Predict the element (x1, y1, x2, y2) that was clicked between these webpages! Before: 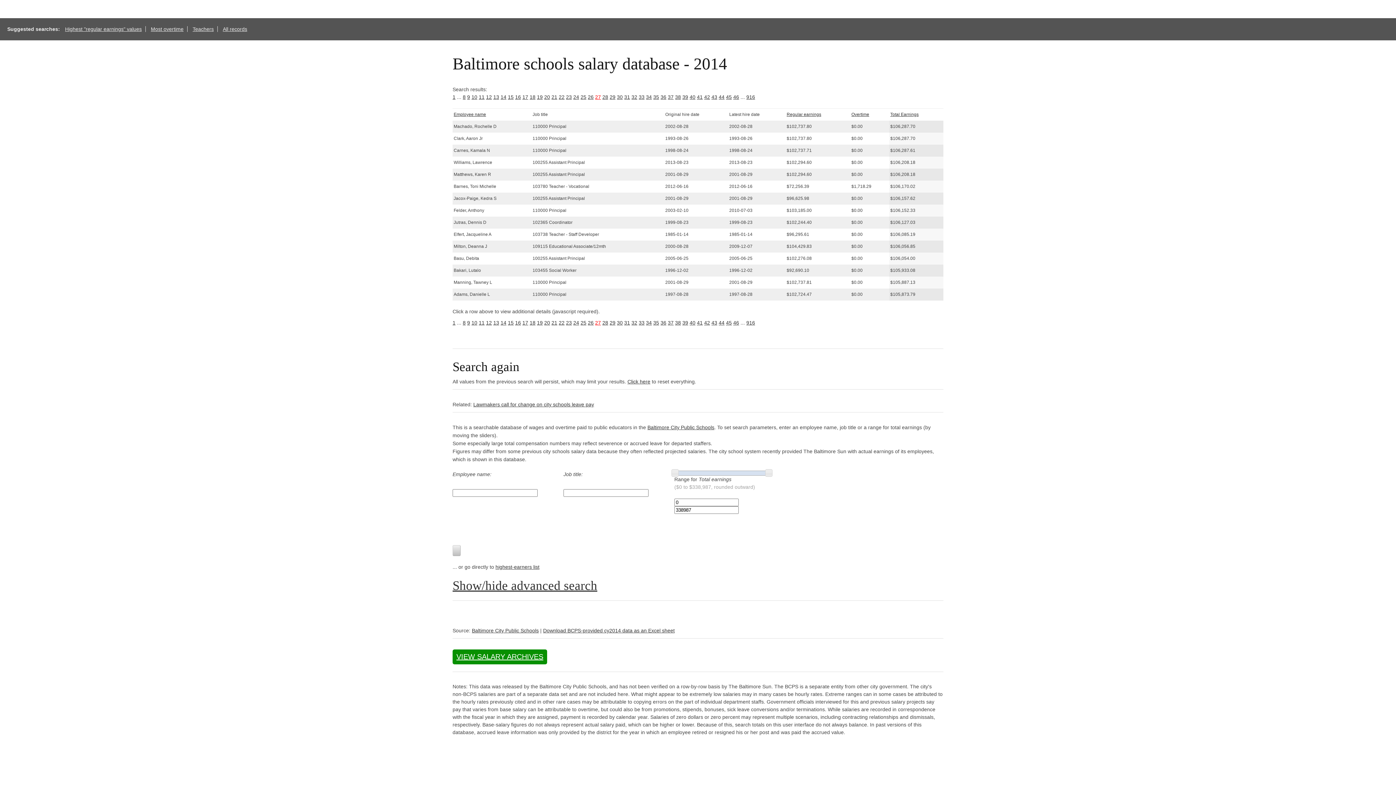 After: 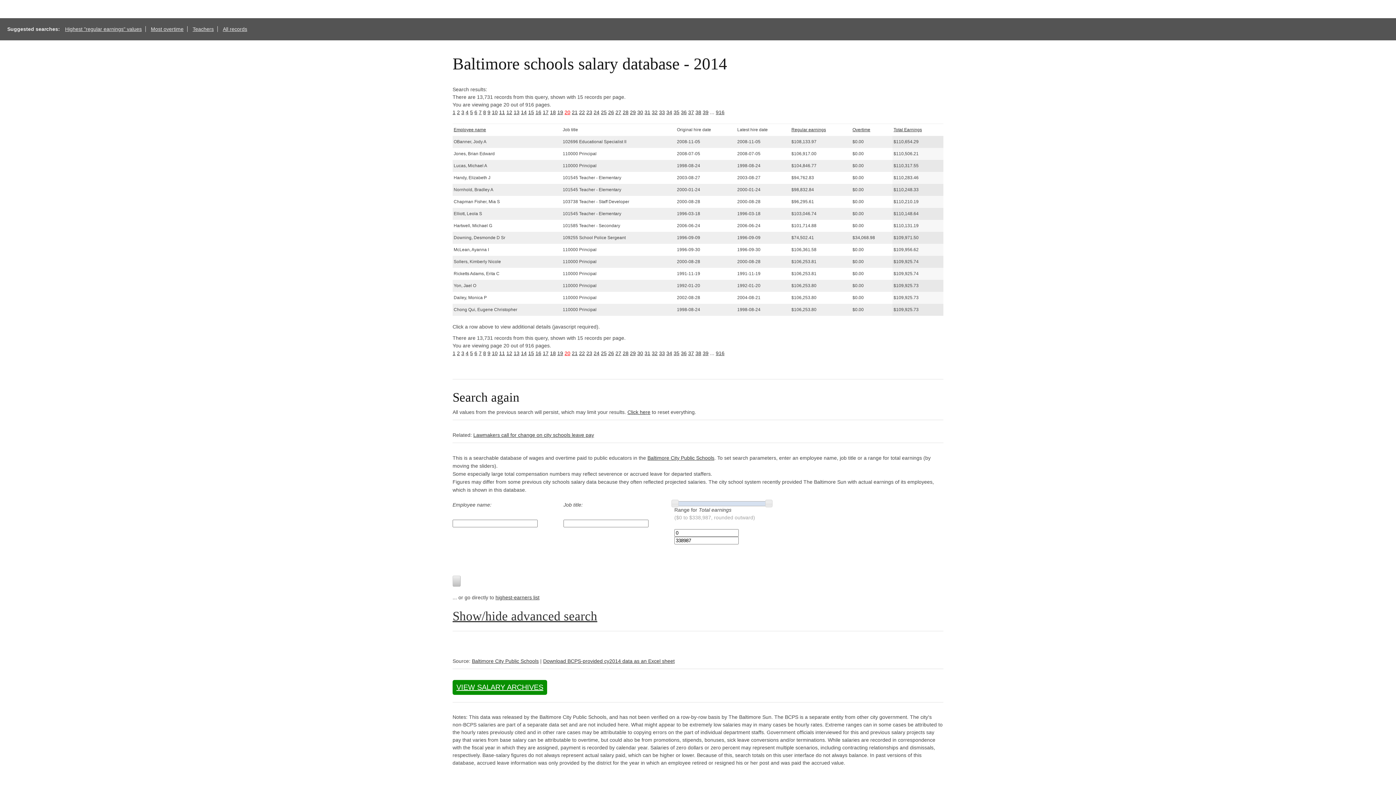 Action: label: 20 bbox: (544, 320, 550, 325)